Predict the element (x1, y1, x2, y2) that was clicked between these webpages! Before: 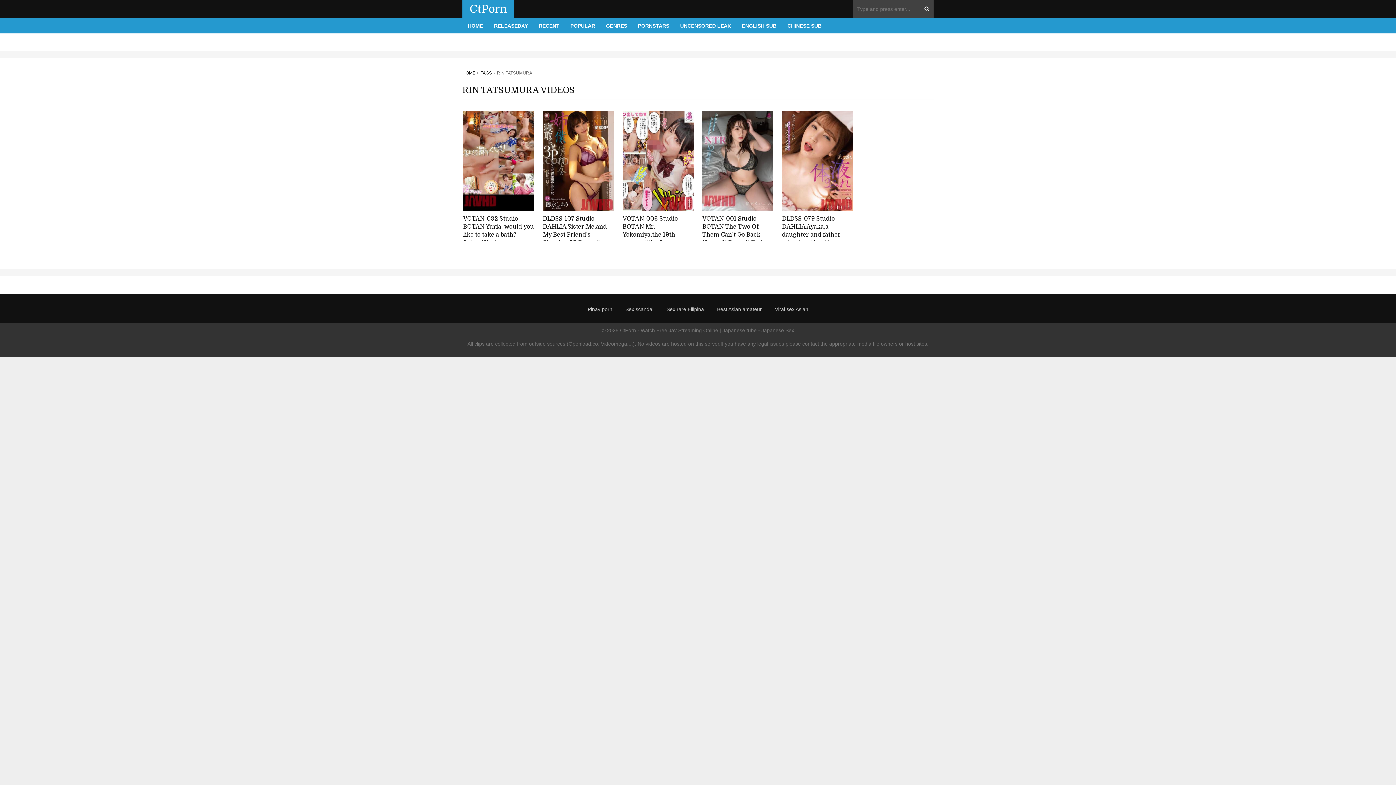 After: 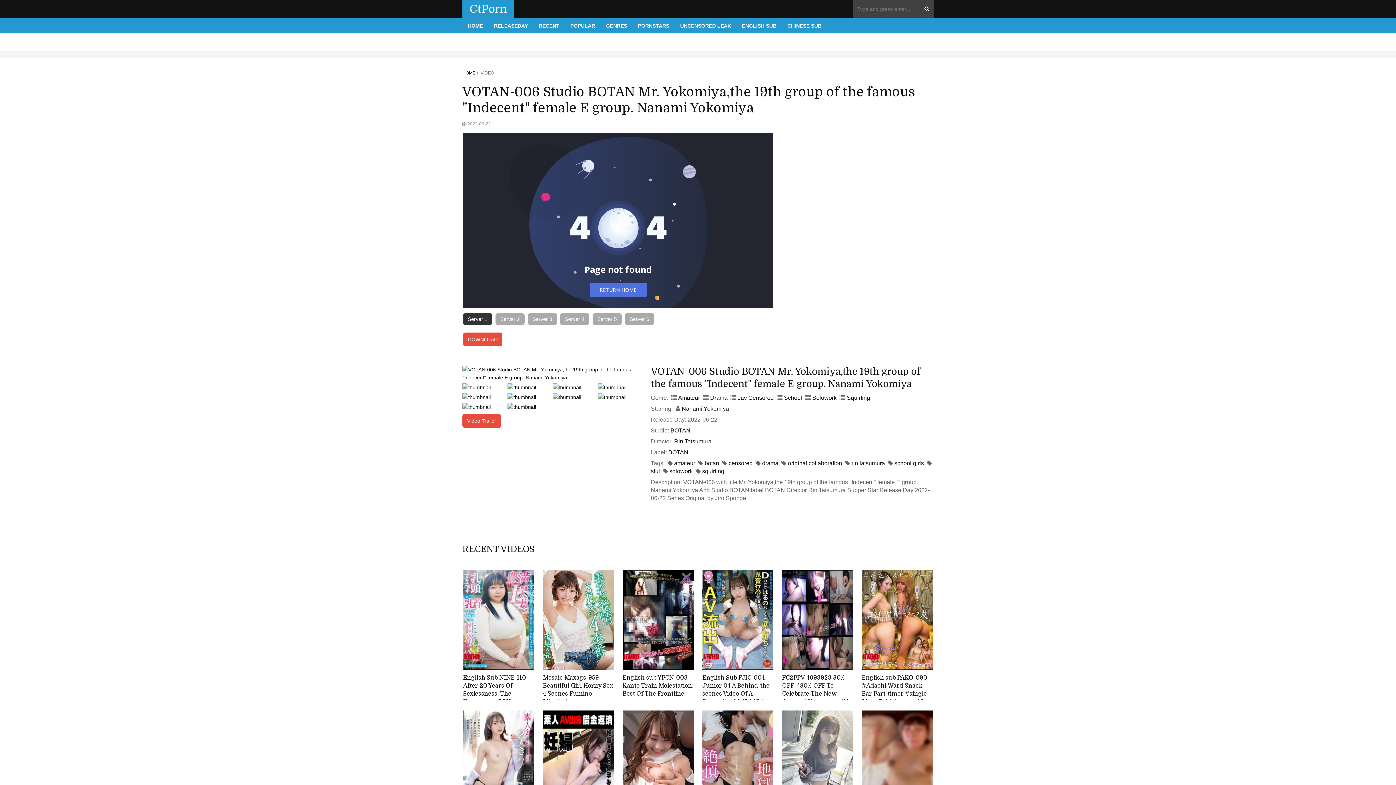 Action: bbox: (622, 110, 693, 211)